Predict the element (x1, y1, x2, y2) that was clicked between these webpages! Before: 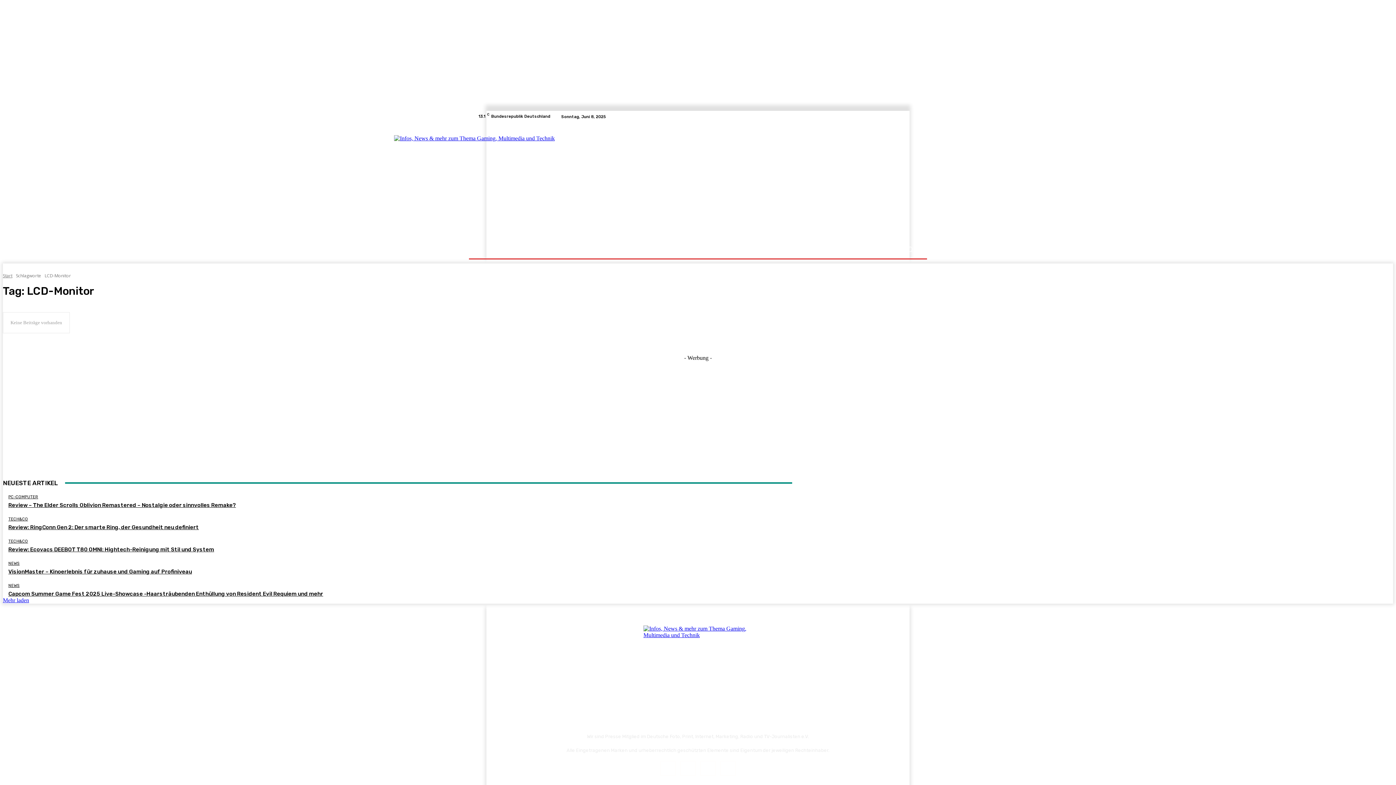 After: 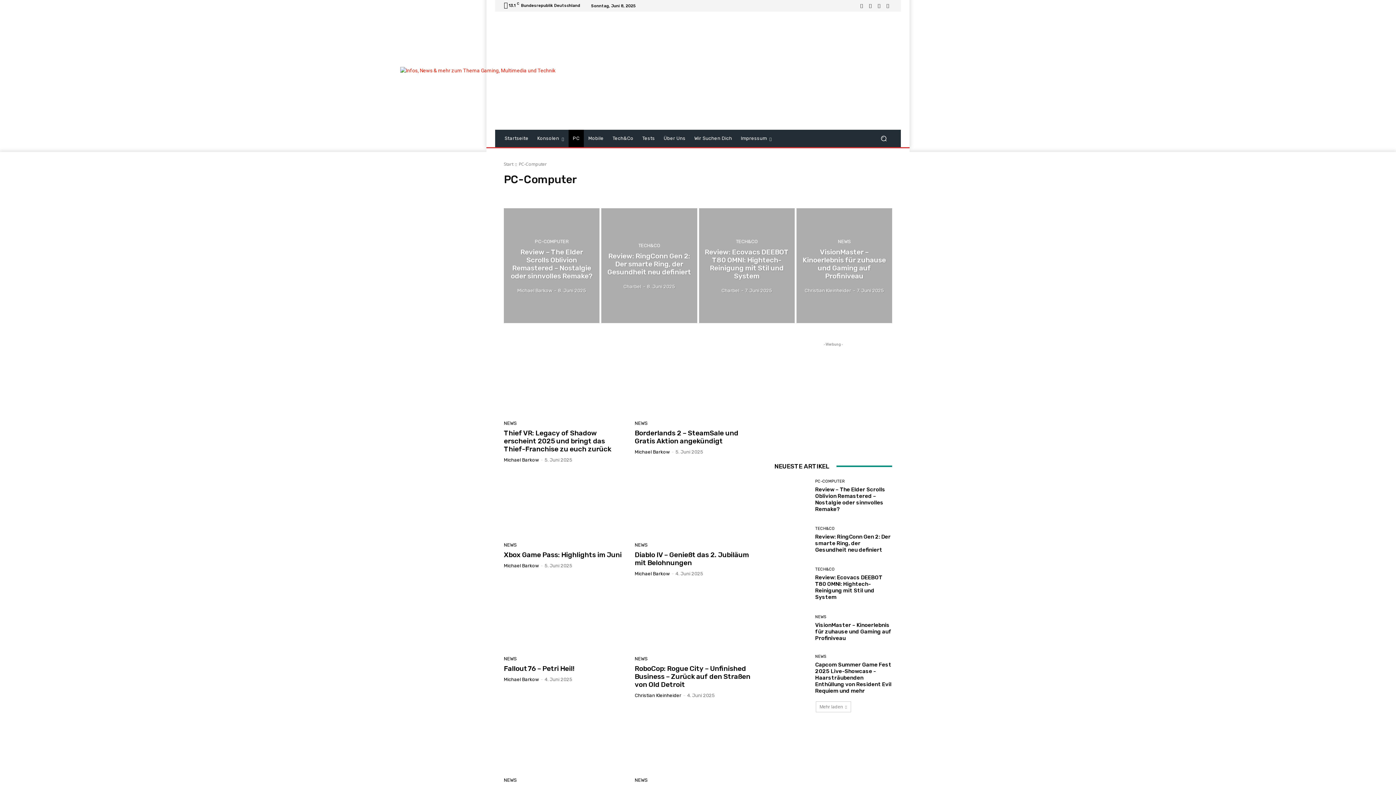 Action: bbox: (554, 240, 570, 258) label: PC